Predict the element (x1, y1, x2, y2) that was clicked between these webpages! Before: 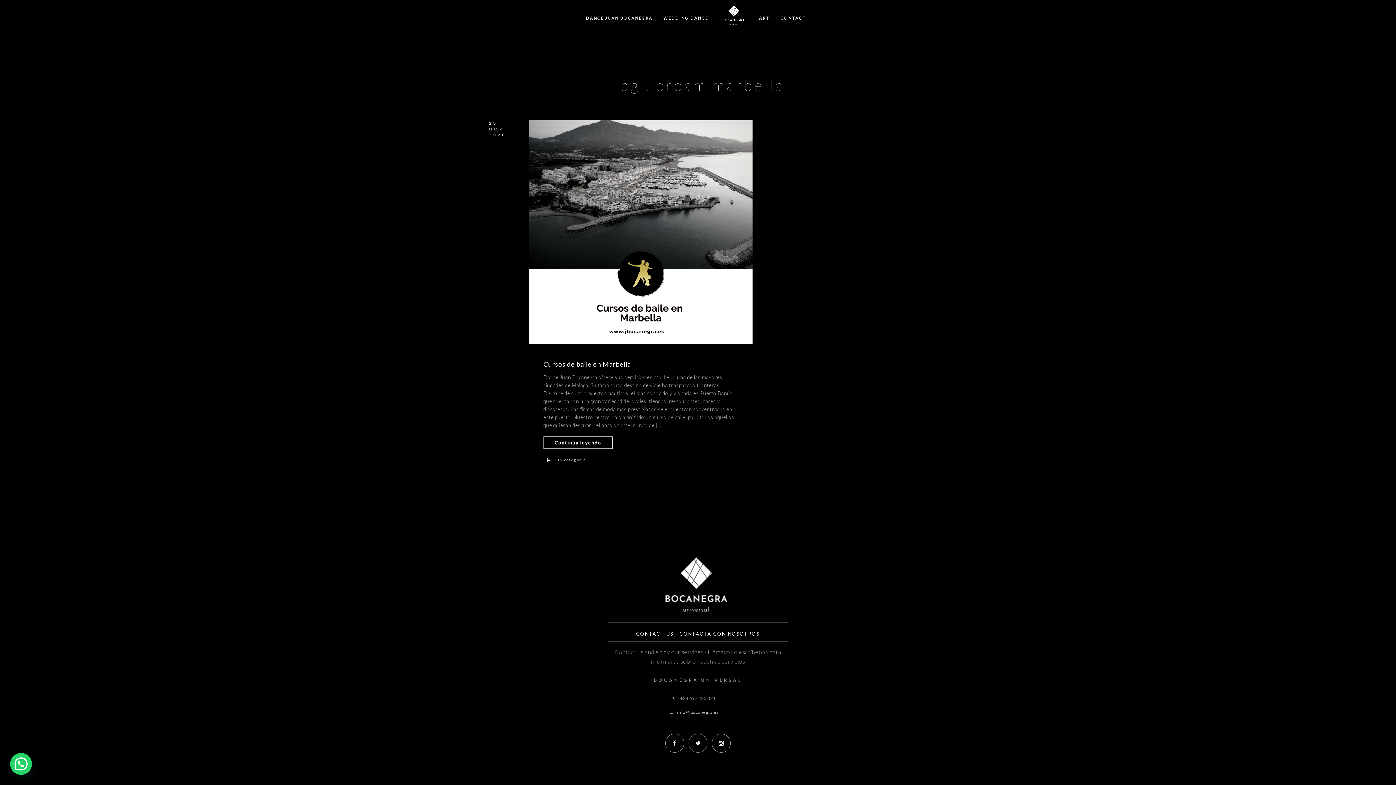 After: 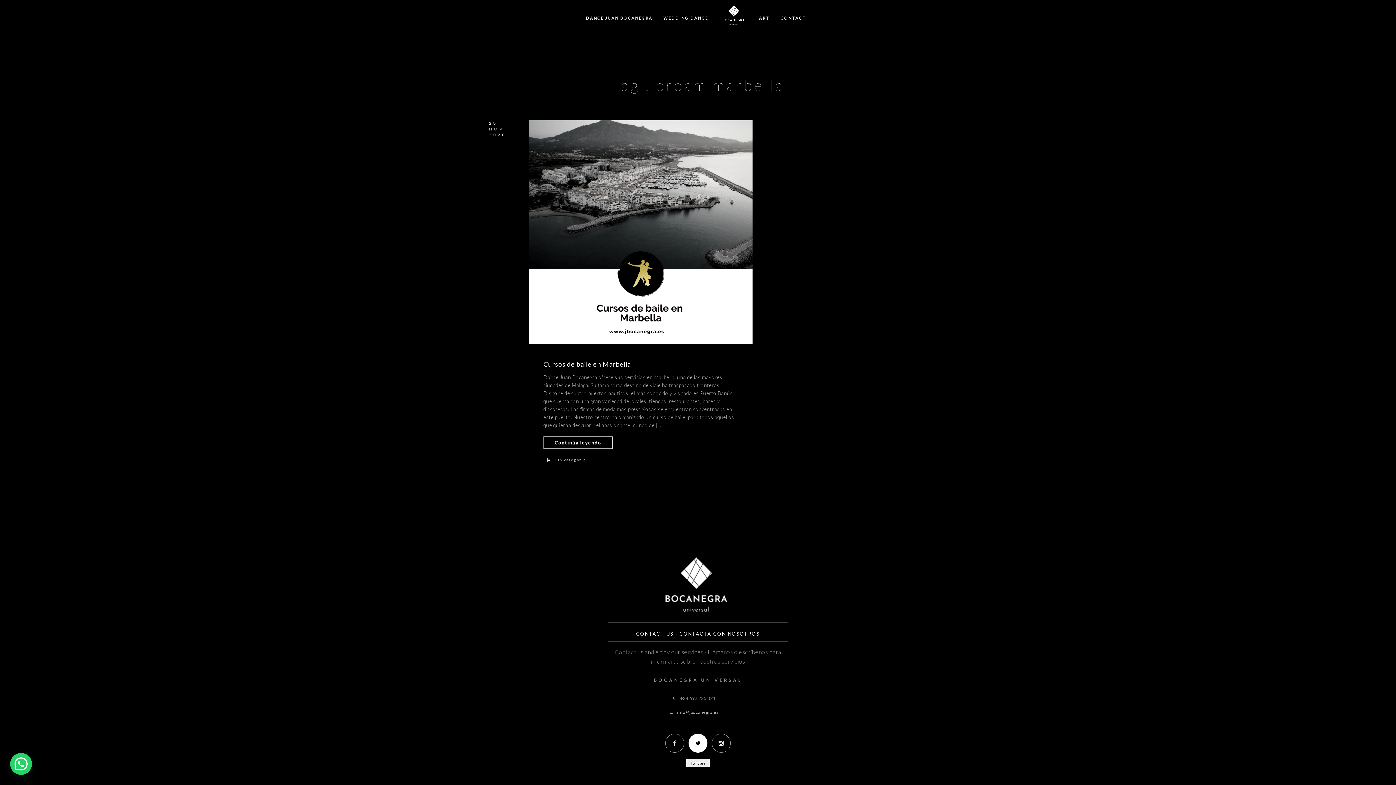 Action: bbox: (689, 734, 707, 752)